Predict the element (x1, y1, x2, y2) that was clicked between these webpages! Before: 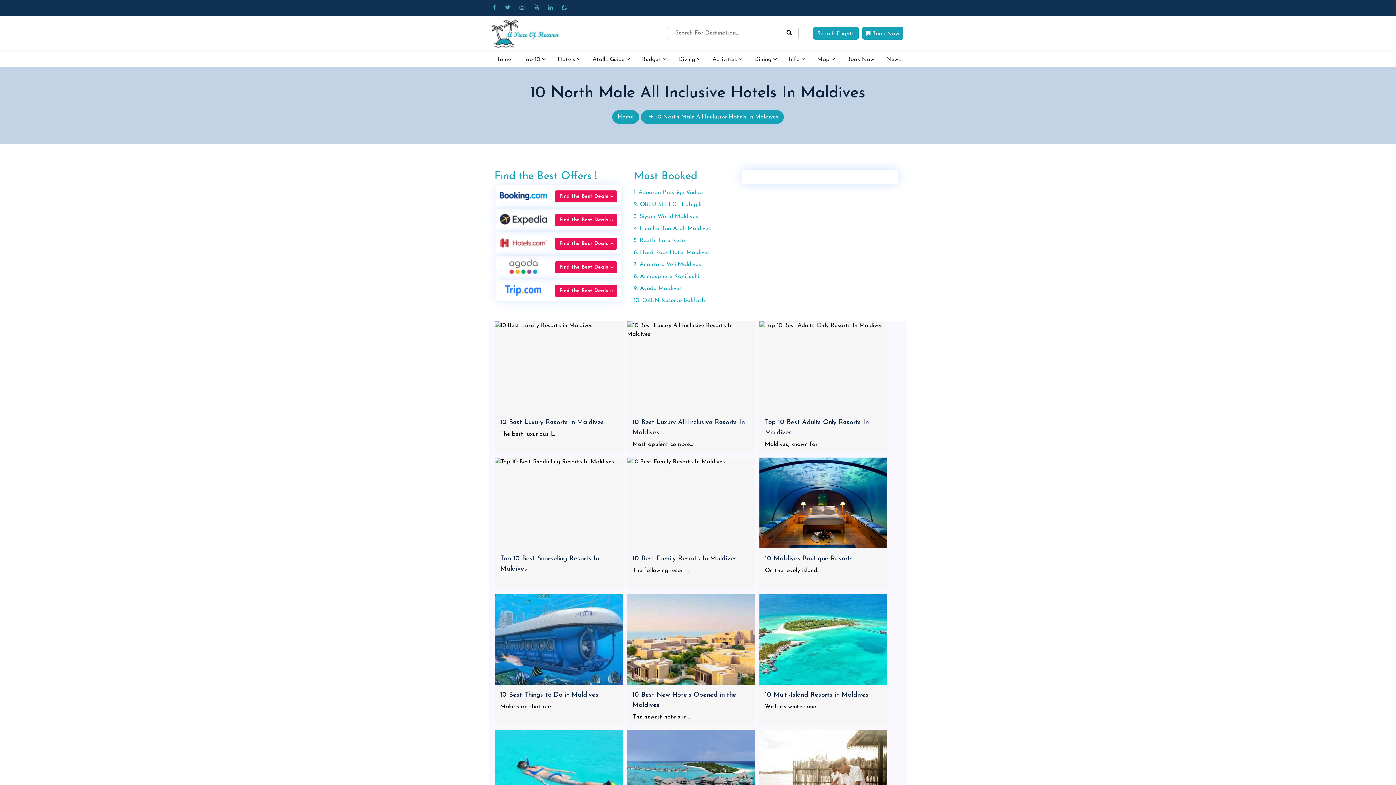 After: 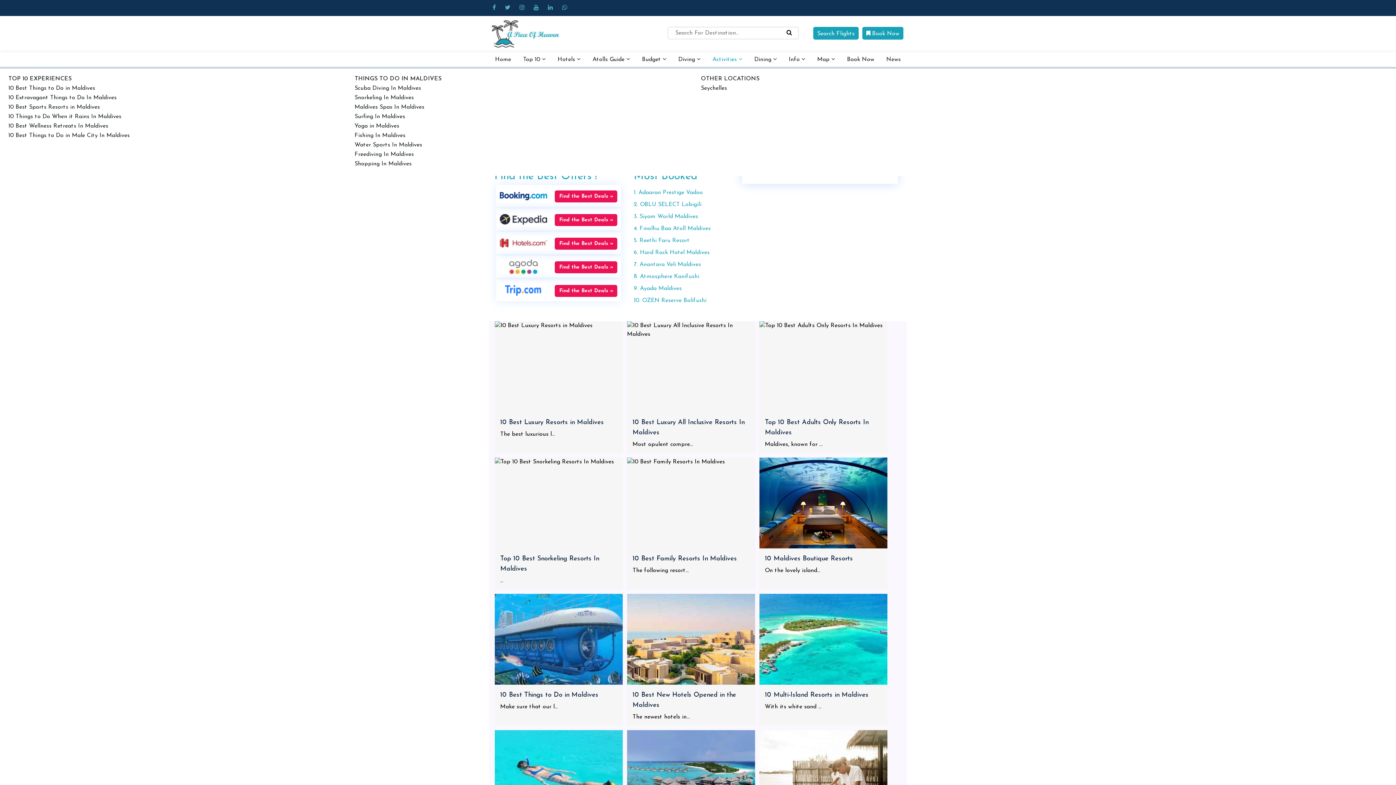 Action: label: Activities  bbox: (707, 52, 747, 66)